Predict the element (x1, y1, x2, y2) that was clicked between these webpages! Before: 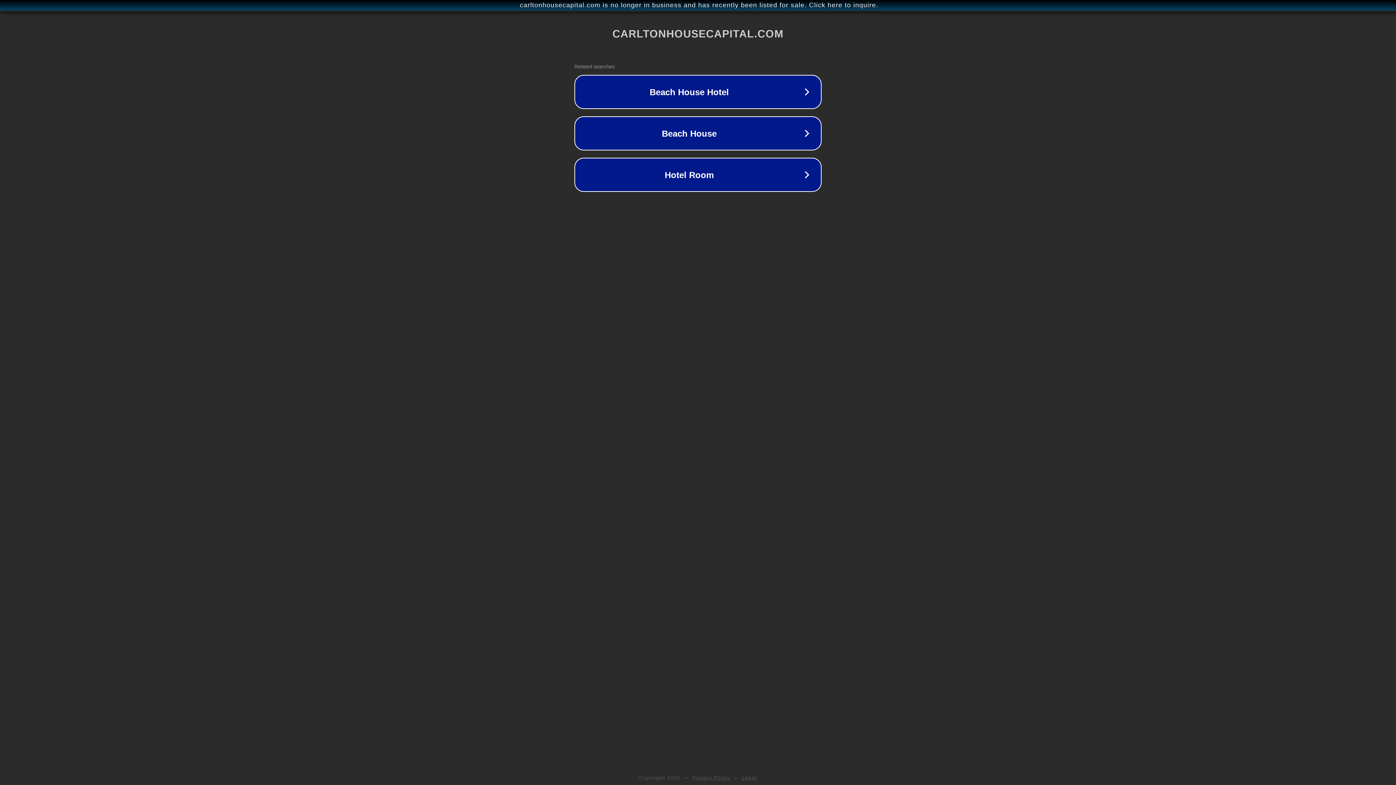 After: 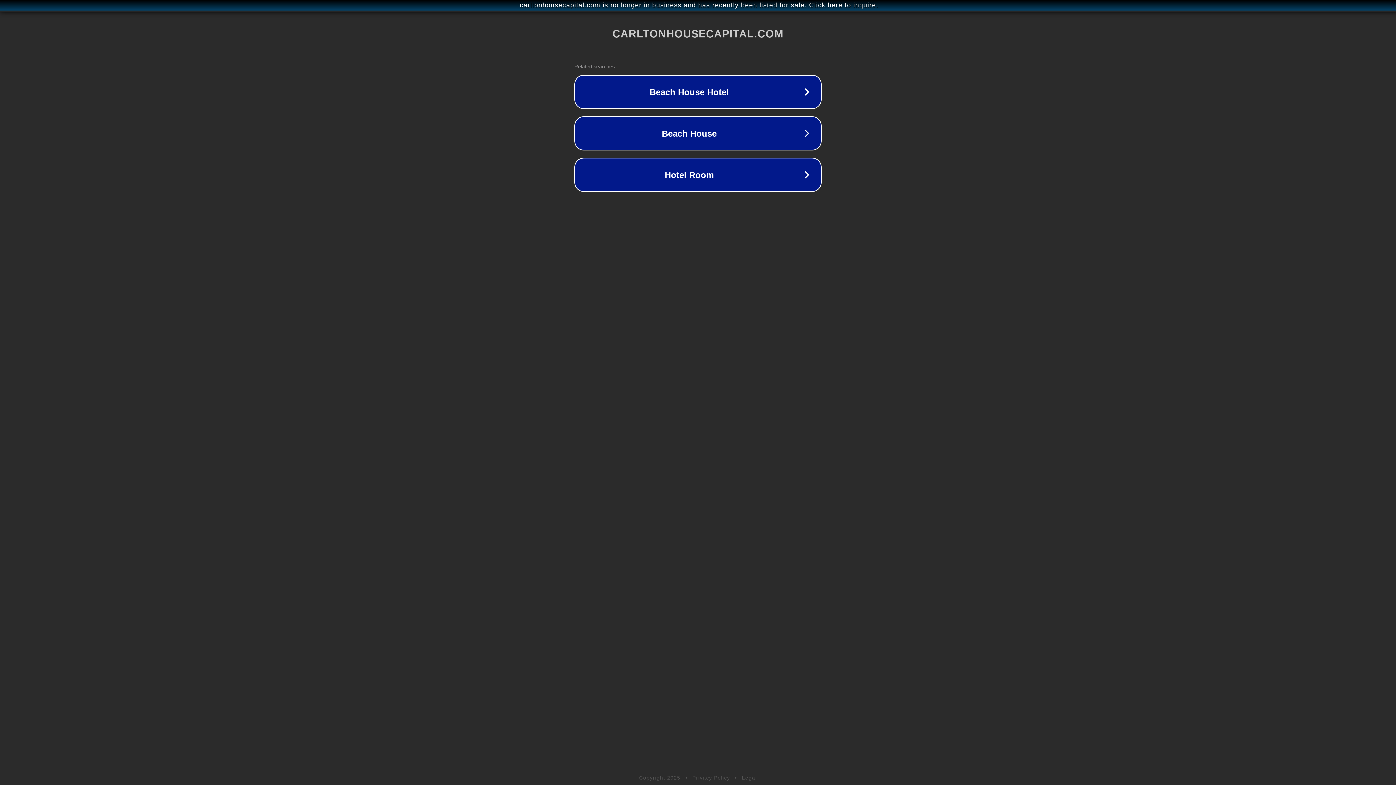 Action: bbox: (742, 775, 757, 781) label: Legal